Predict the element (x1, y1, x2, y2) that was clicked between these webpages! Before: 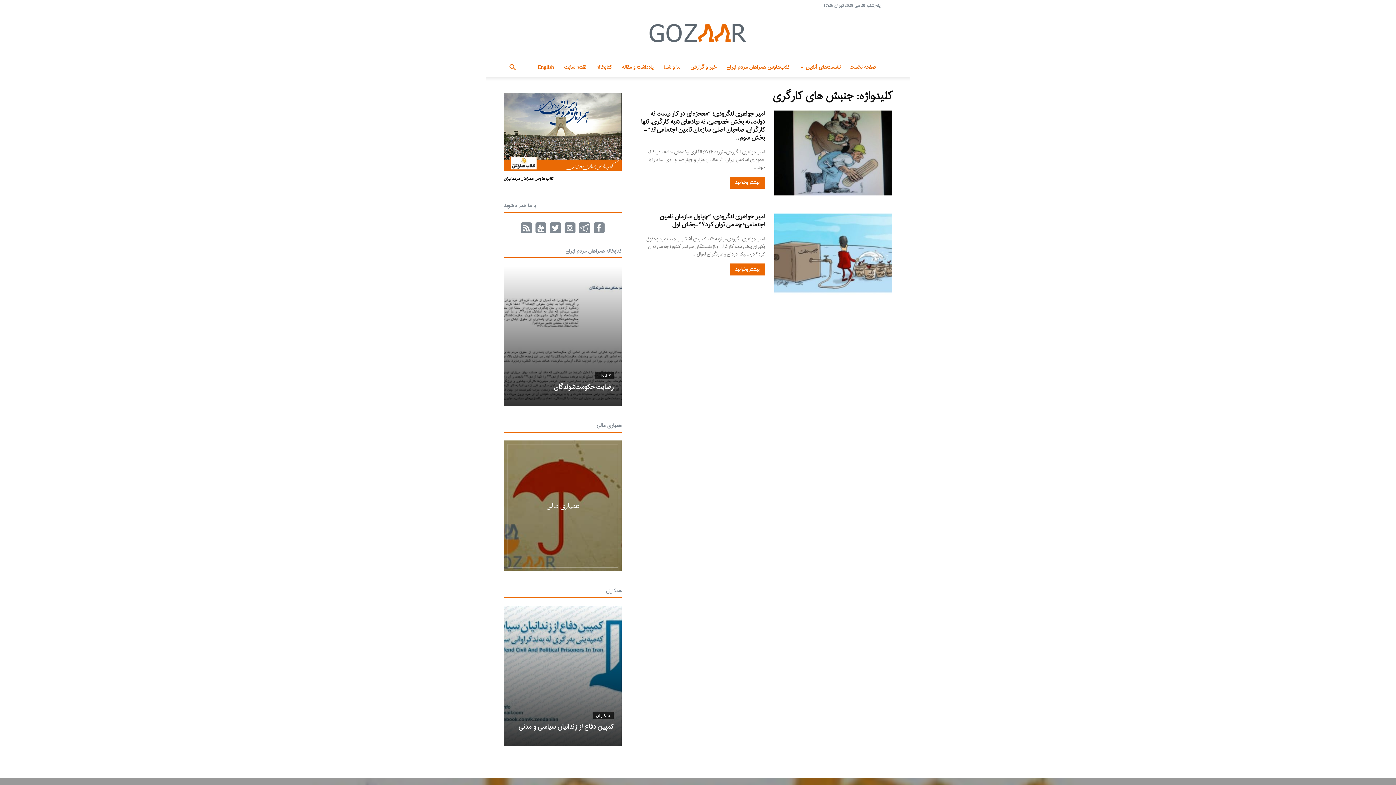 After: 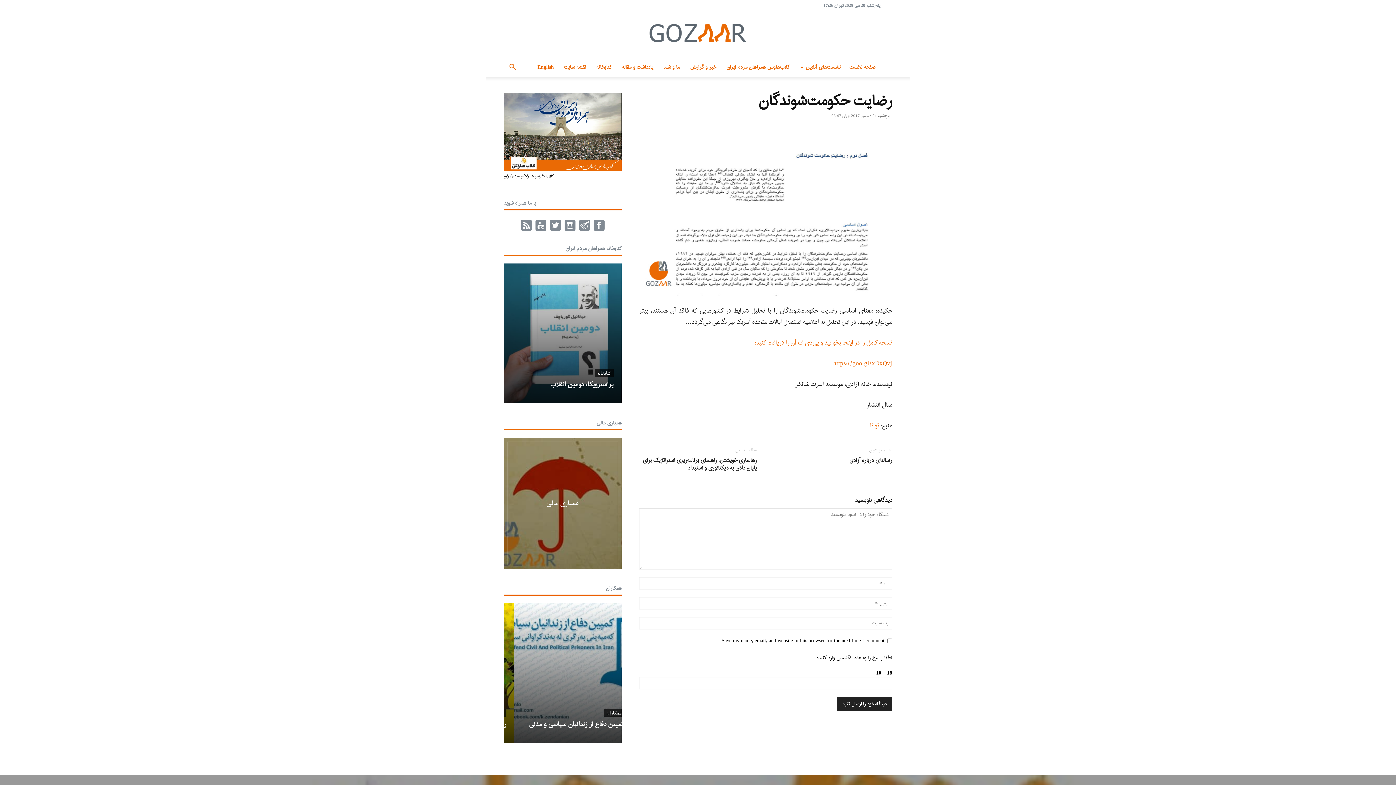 Action: bbox: (554, 381, 613, 393) label: رضایت حکومت‌شوندگان